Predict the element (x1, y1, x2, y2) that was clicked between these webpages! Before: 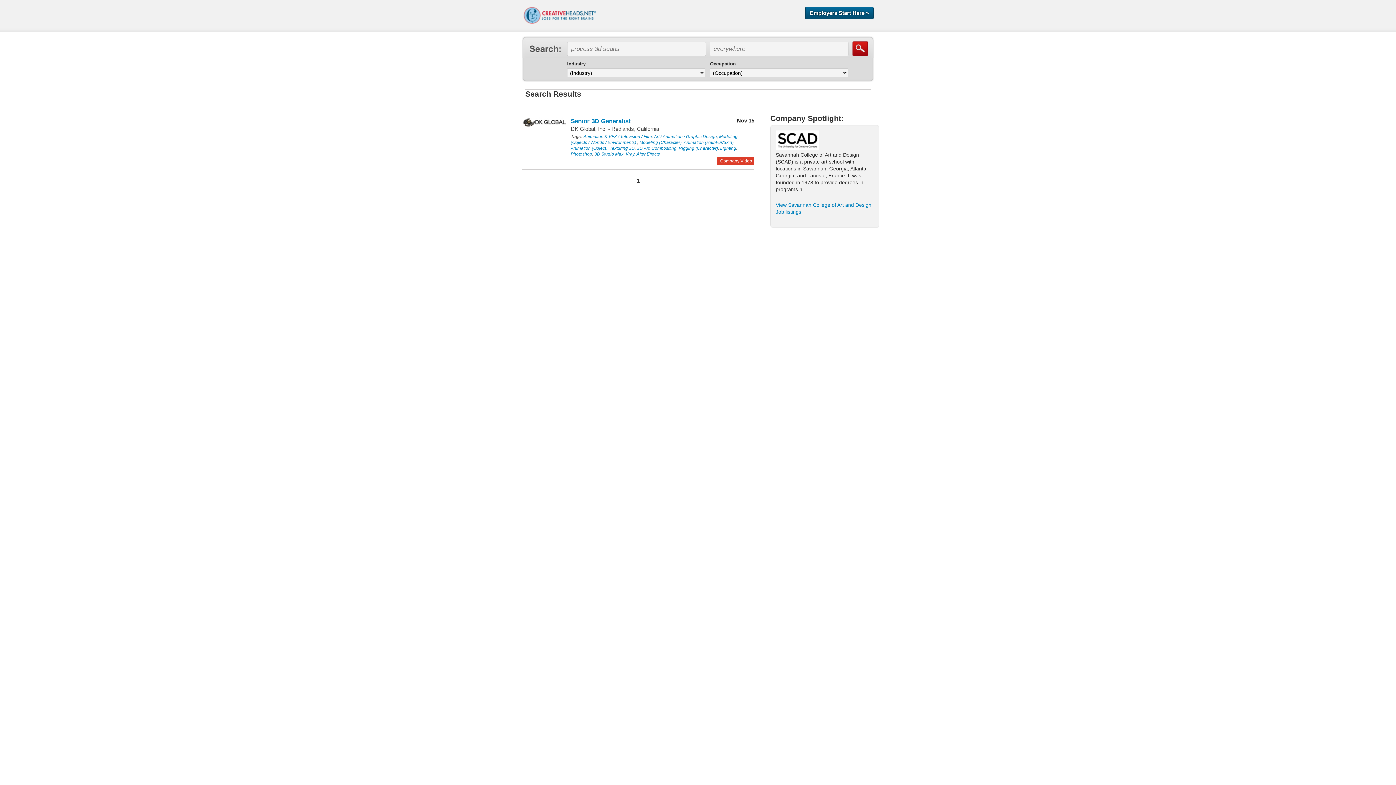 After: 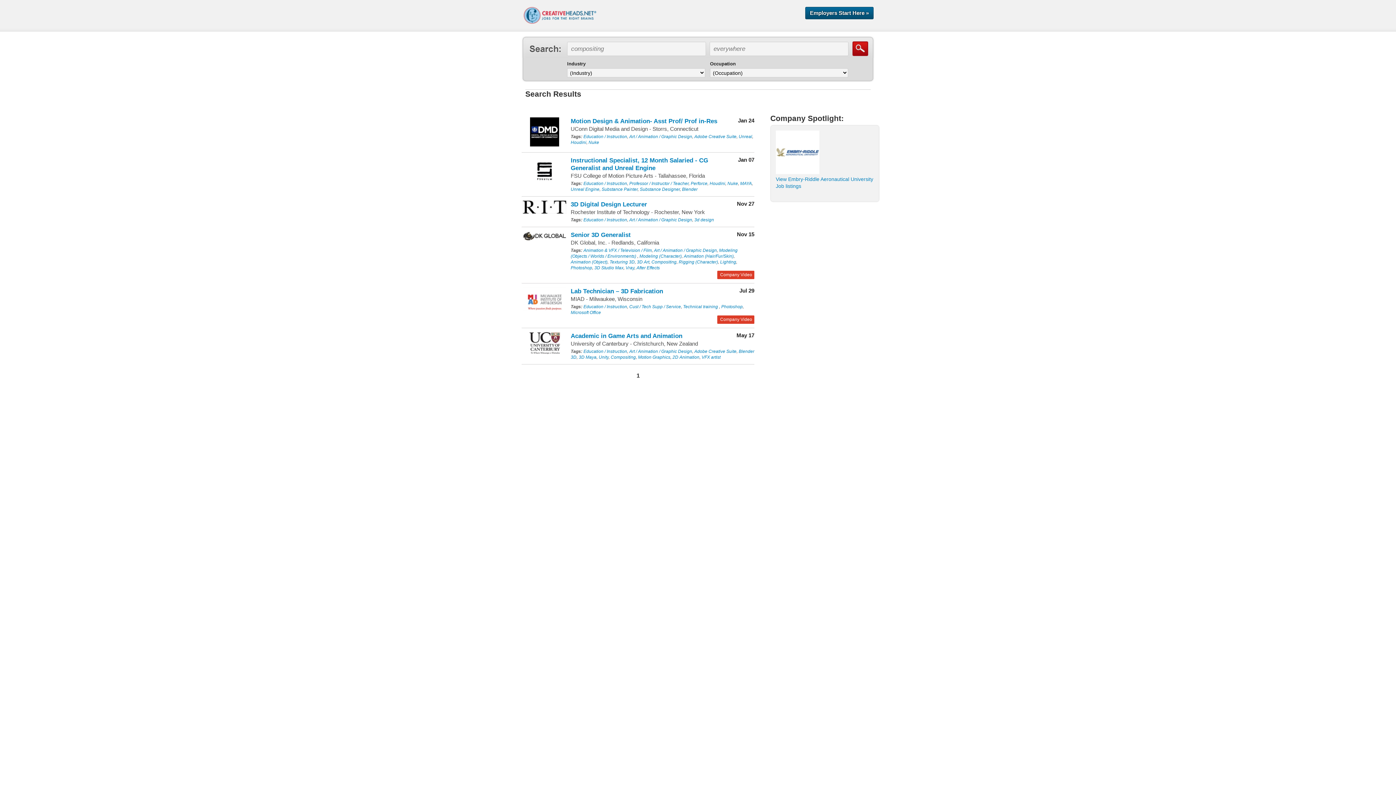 Action: label: Compositing bbox: (651, 145, 676, 150)